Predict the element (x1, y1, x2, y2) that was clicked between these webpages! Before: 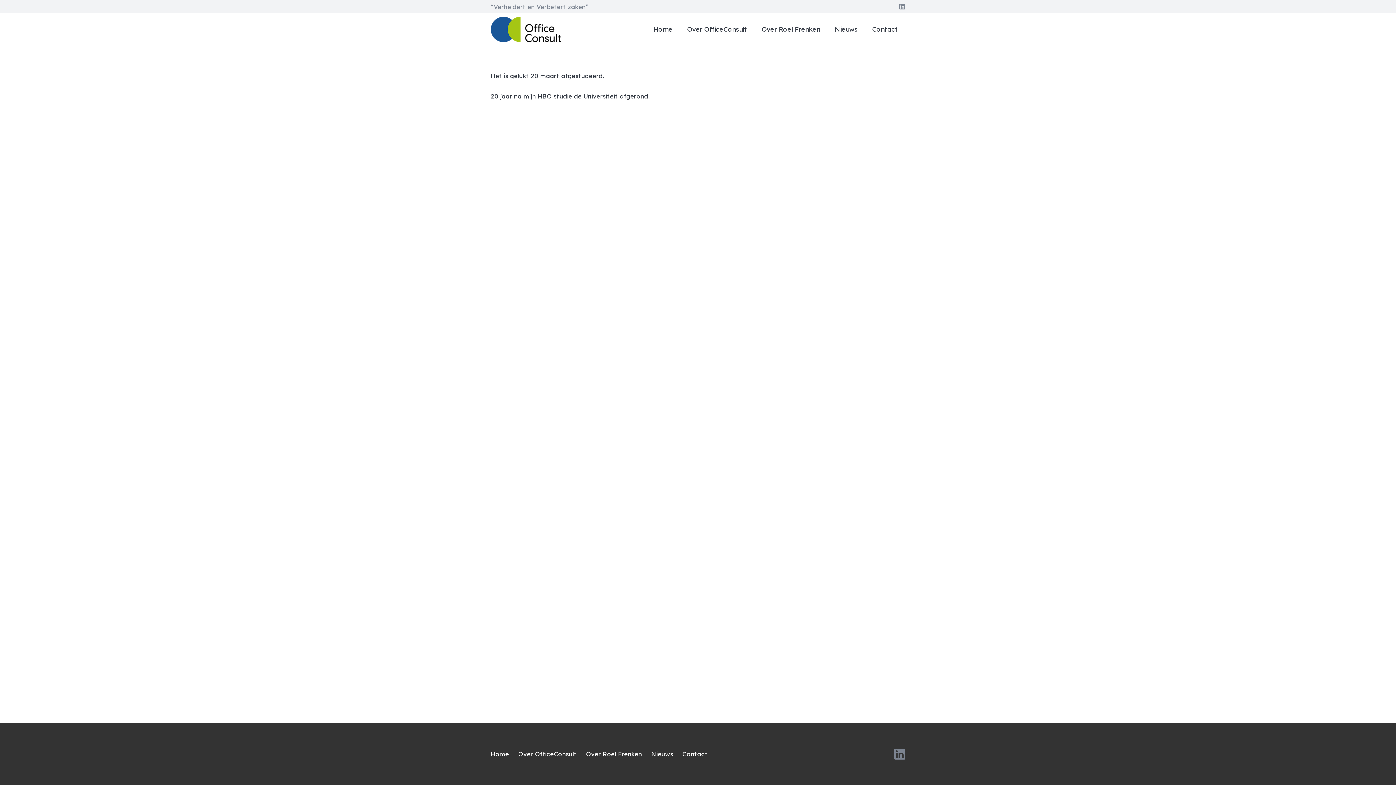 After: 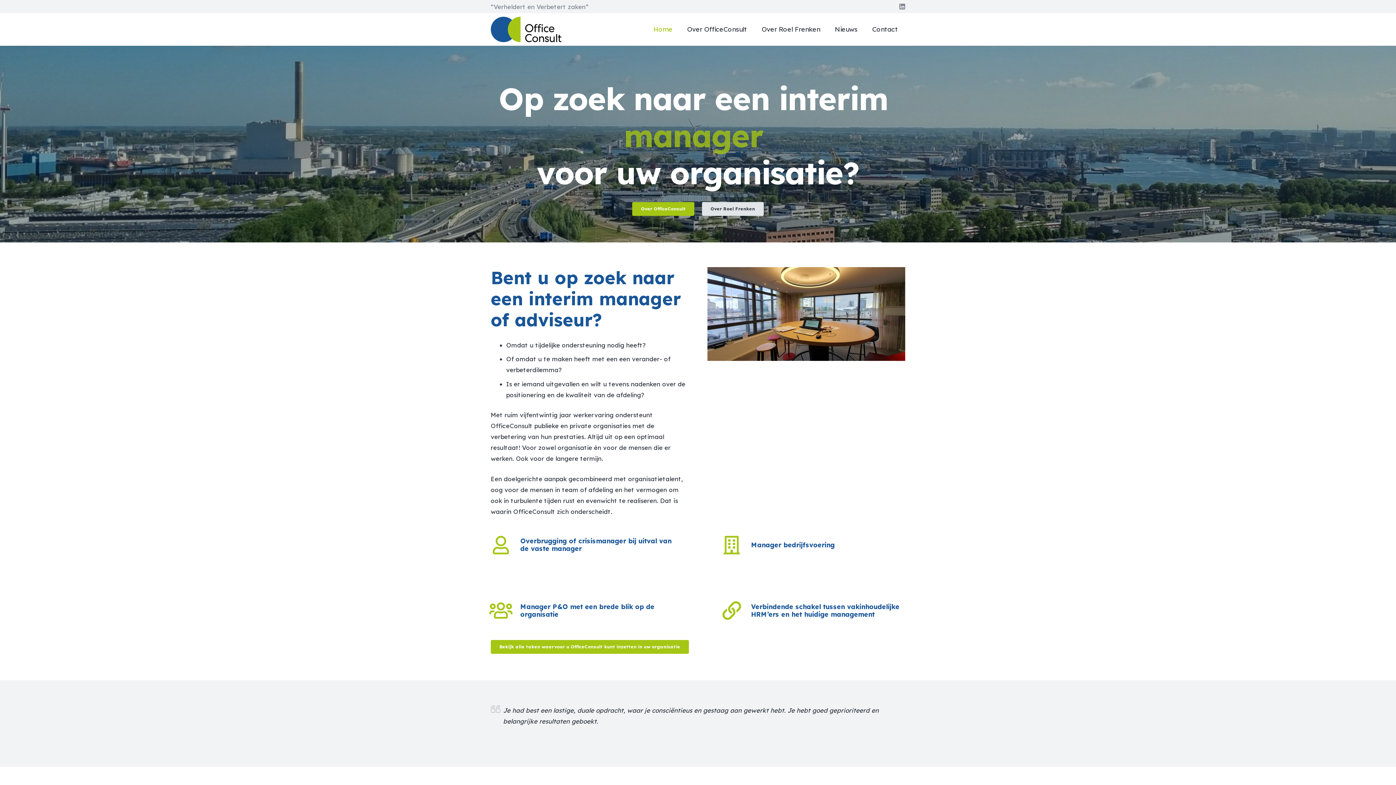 Action: bbox: (490, 750, 509, 758) label: Home